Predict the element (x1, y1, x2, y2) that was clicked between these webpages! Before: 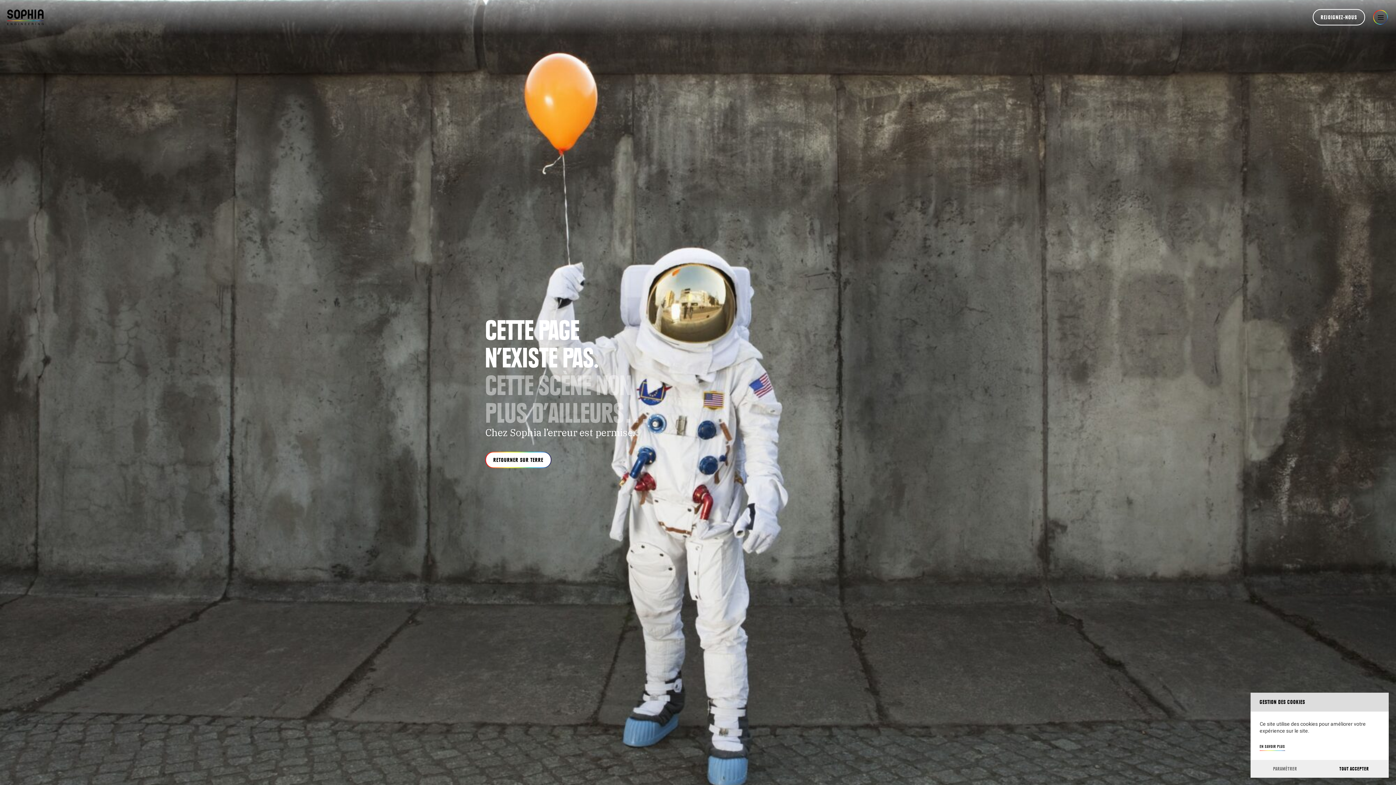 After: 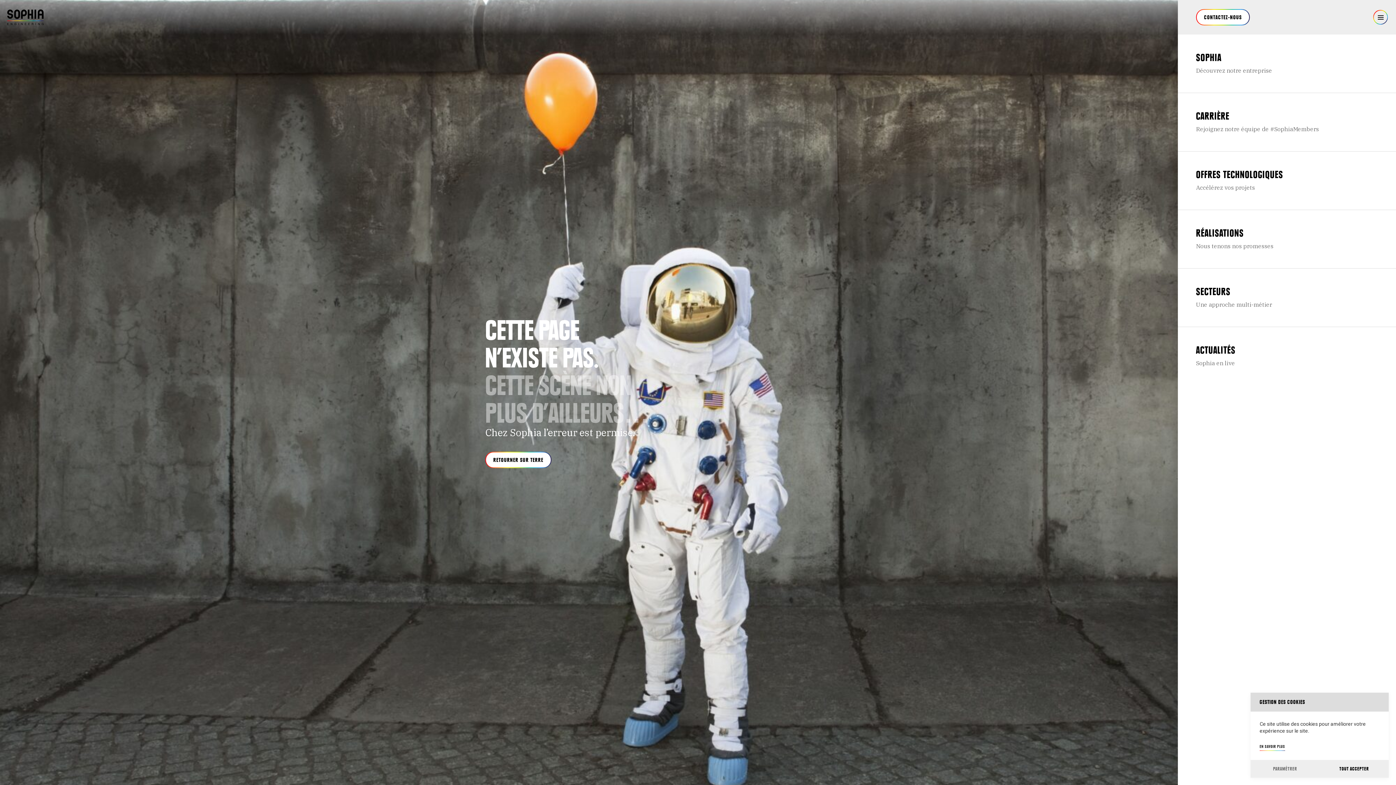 Action: bbox: (1372, 9, 1389, 25)